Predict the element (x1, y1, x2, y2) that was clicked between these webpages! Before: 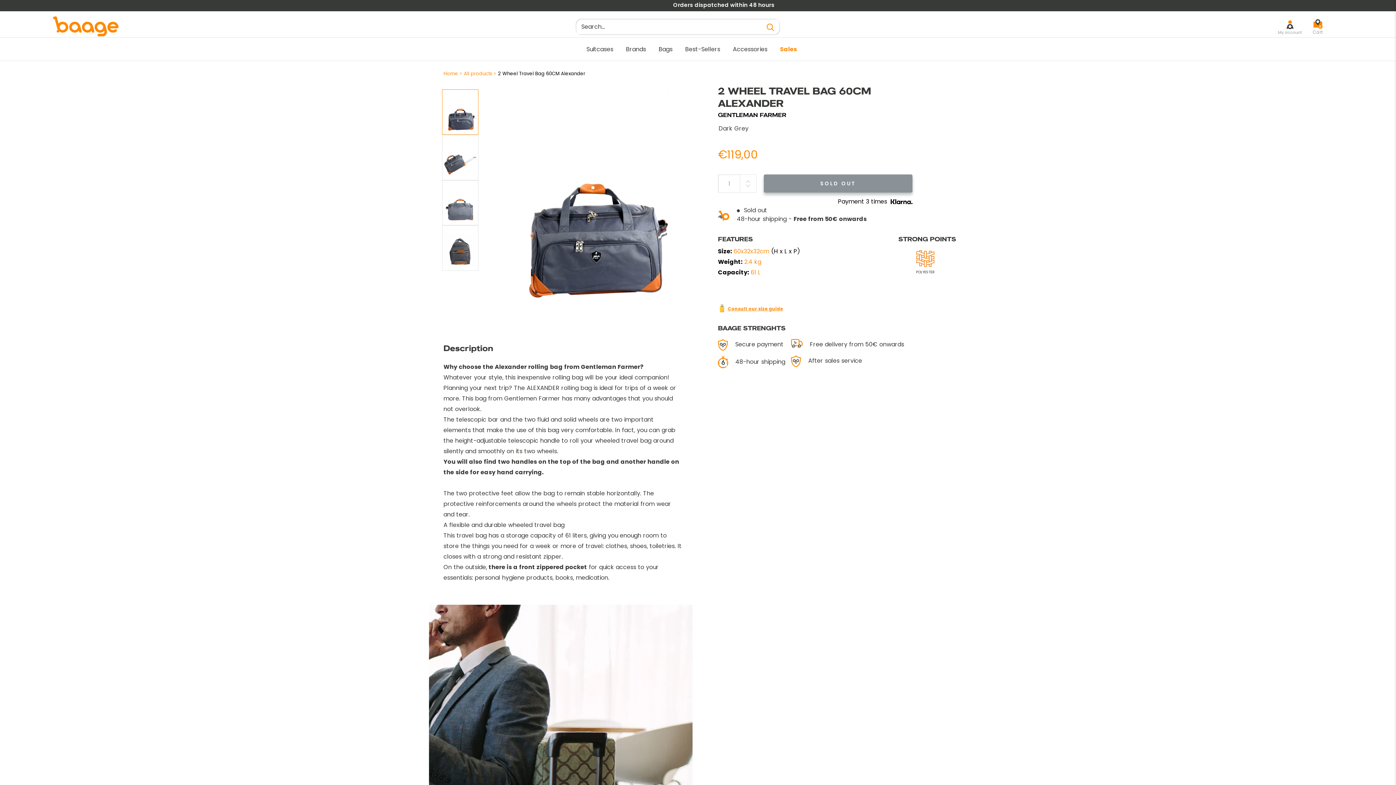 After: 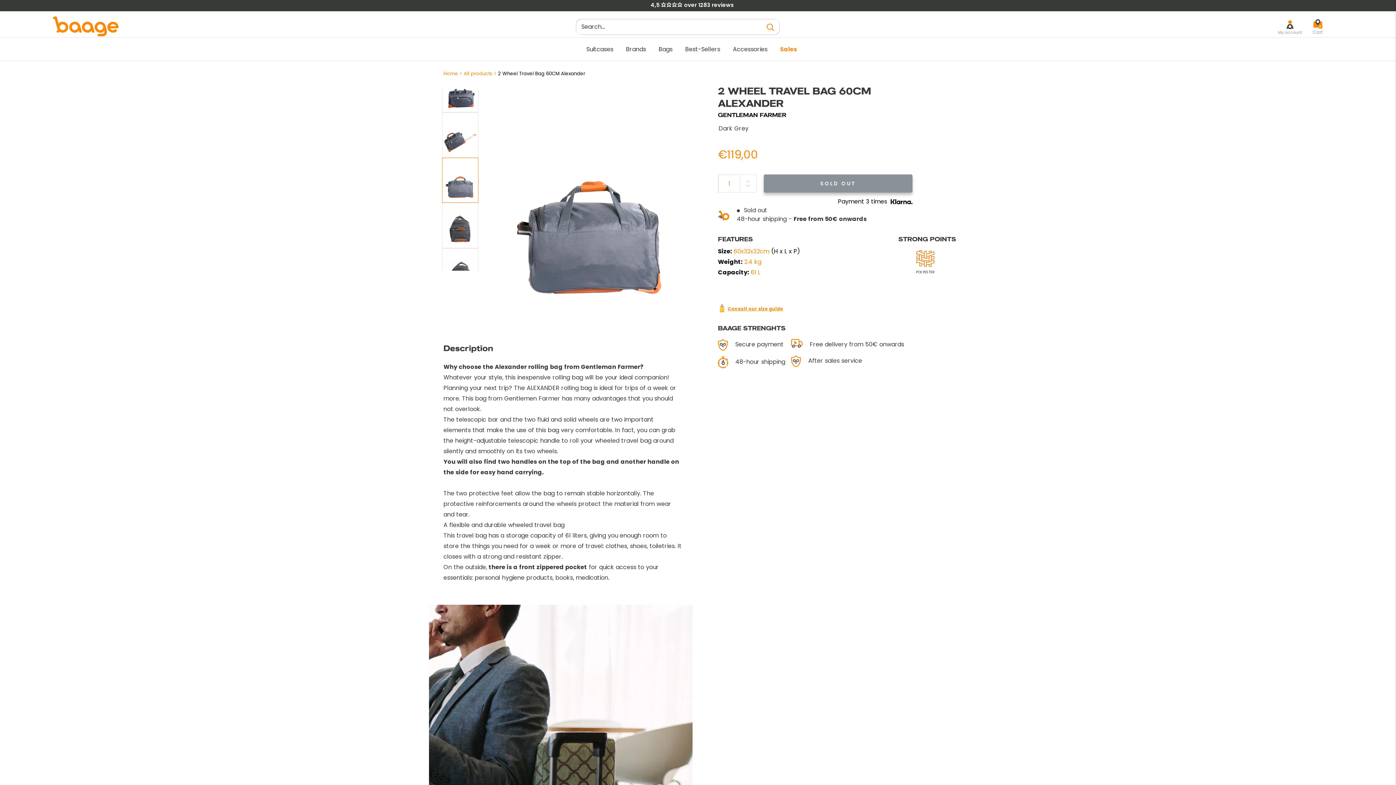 Action: bbox: (442, 180, 478, 225)